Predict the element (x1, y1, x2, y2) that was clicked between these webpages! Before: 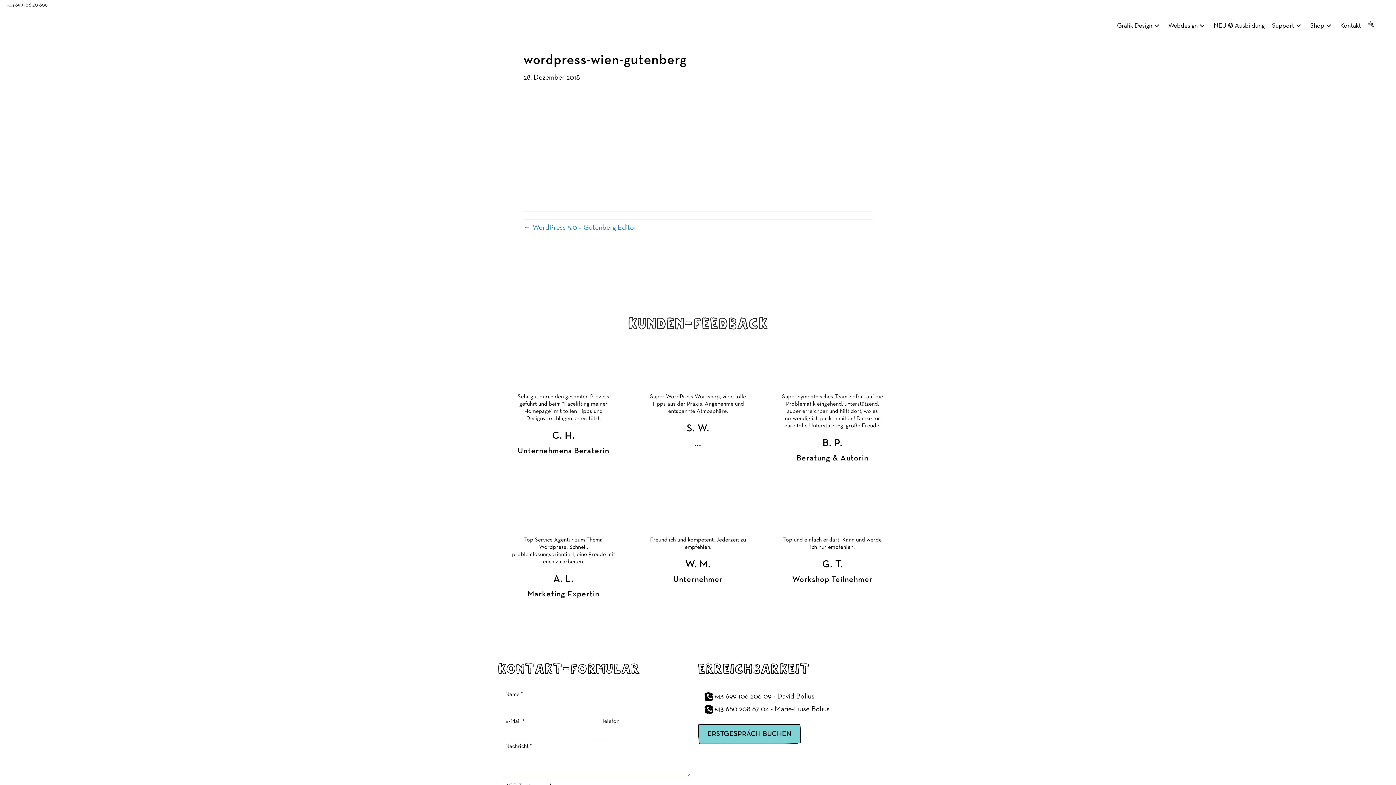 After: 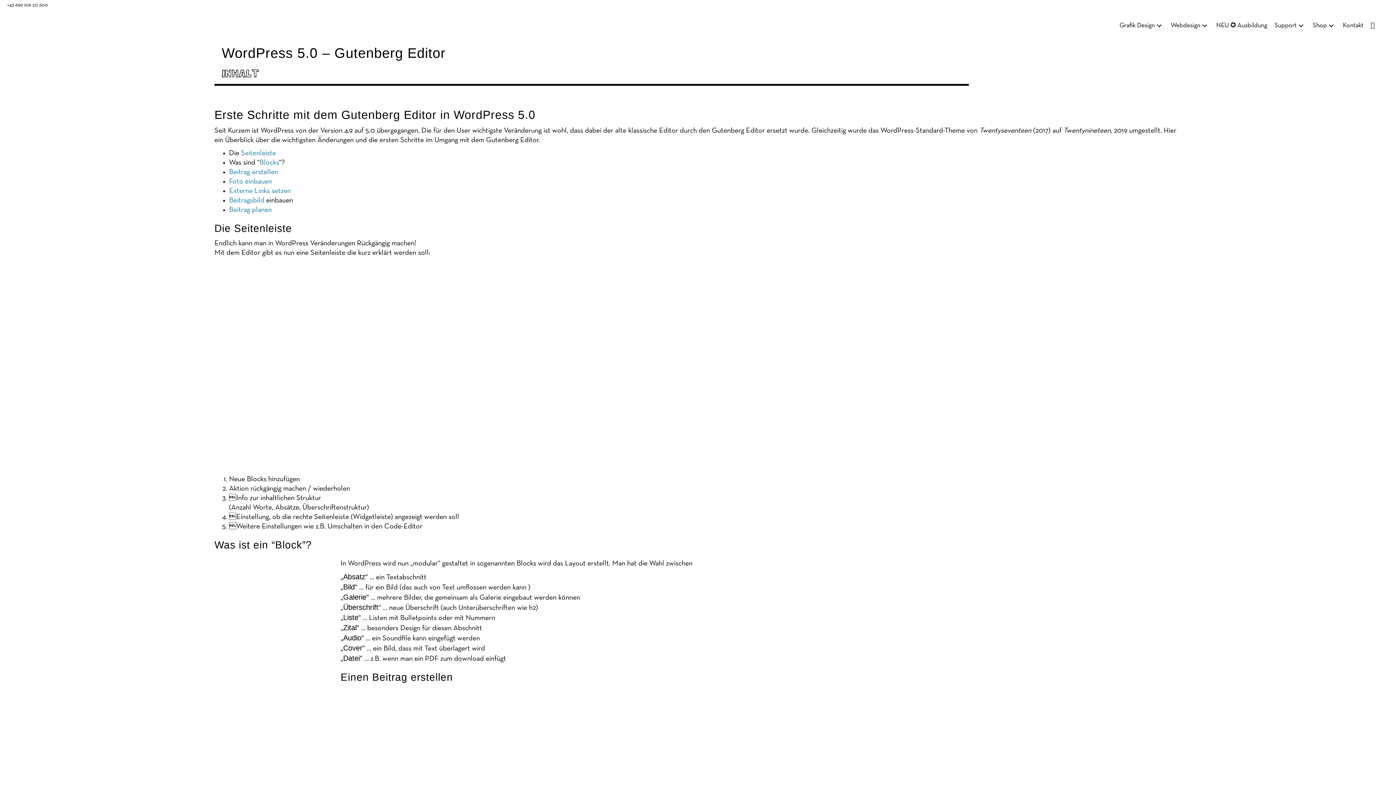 Action: label: ← WordPress 5.0 – Gutenberg Editor bbox: (523, 224, 636, 231)